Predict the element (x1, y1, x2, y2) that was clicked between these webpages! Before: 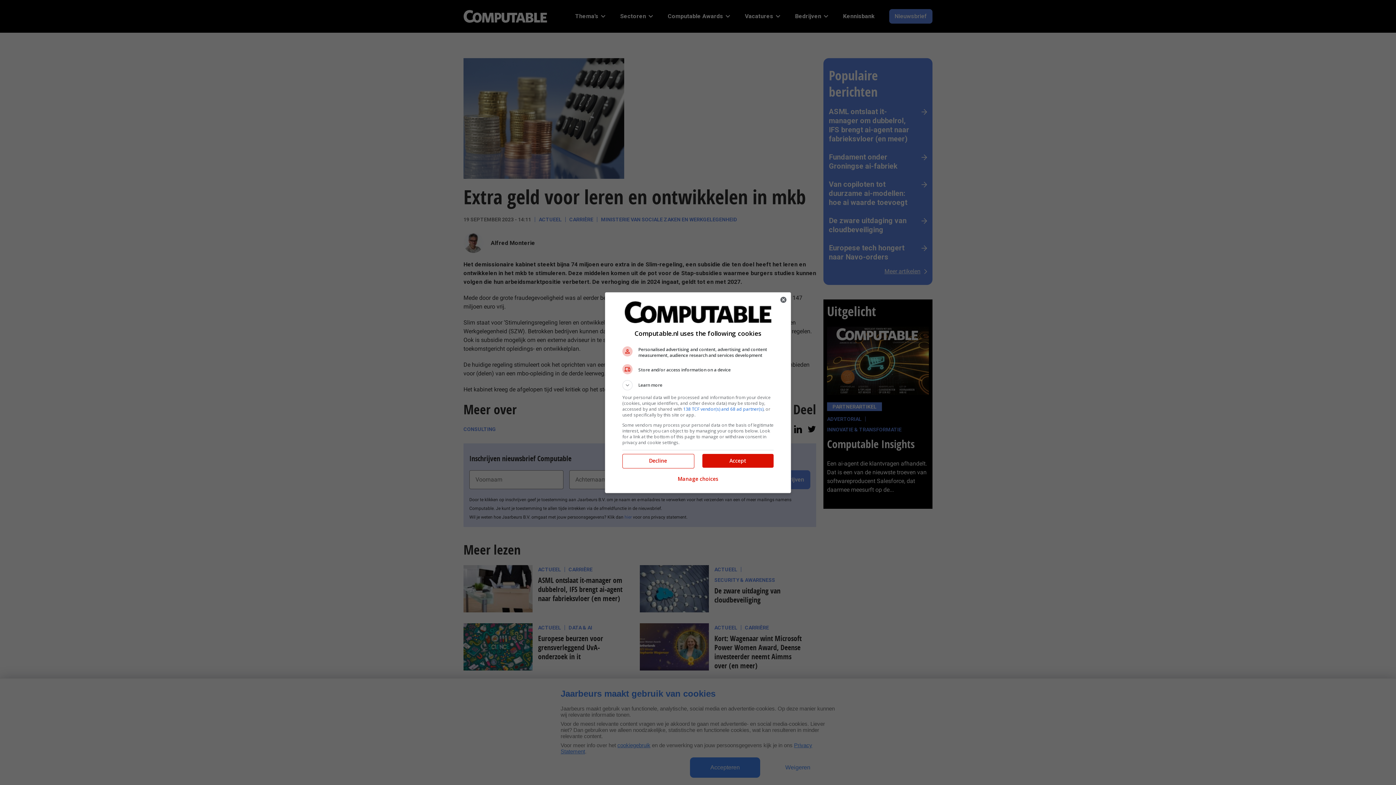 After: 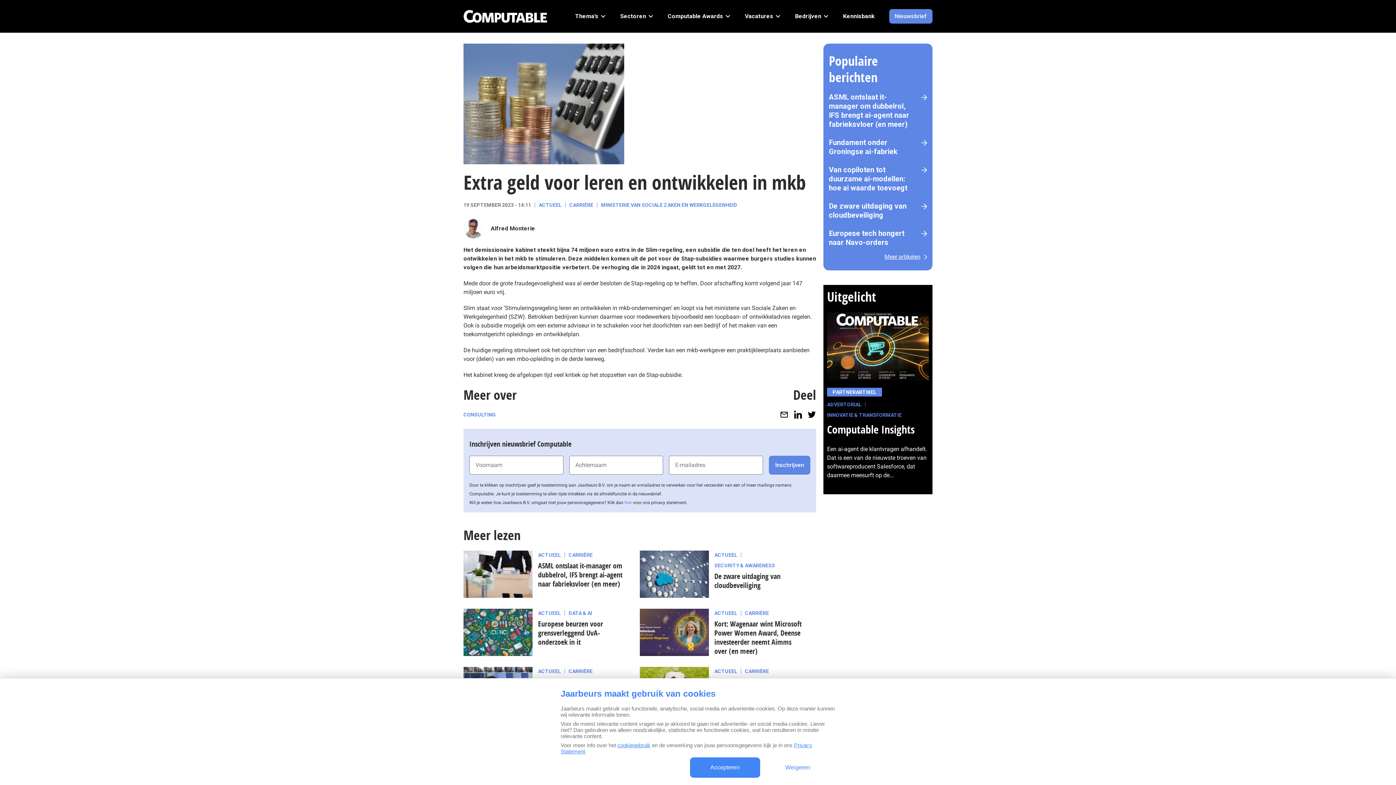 Action: bbox: (622, 454, 693, 467) label: Decline